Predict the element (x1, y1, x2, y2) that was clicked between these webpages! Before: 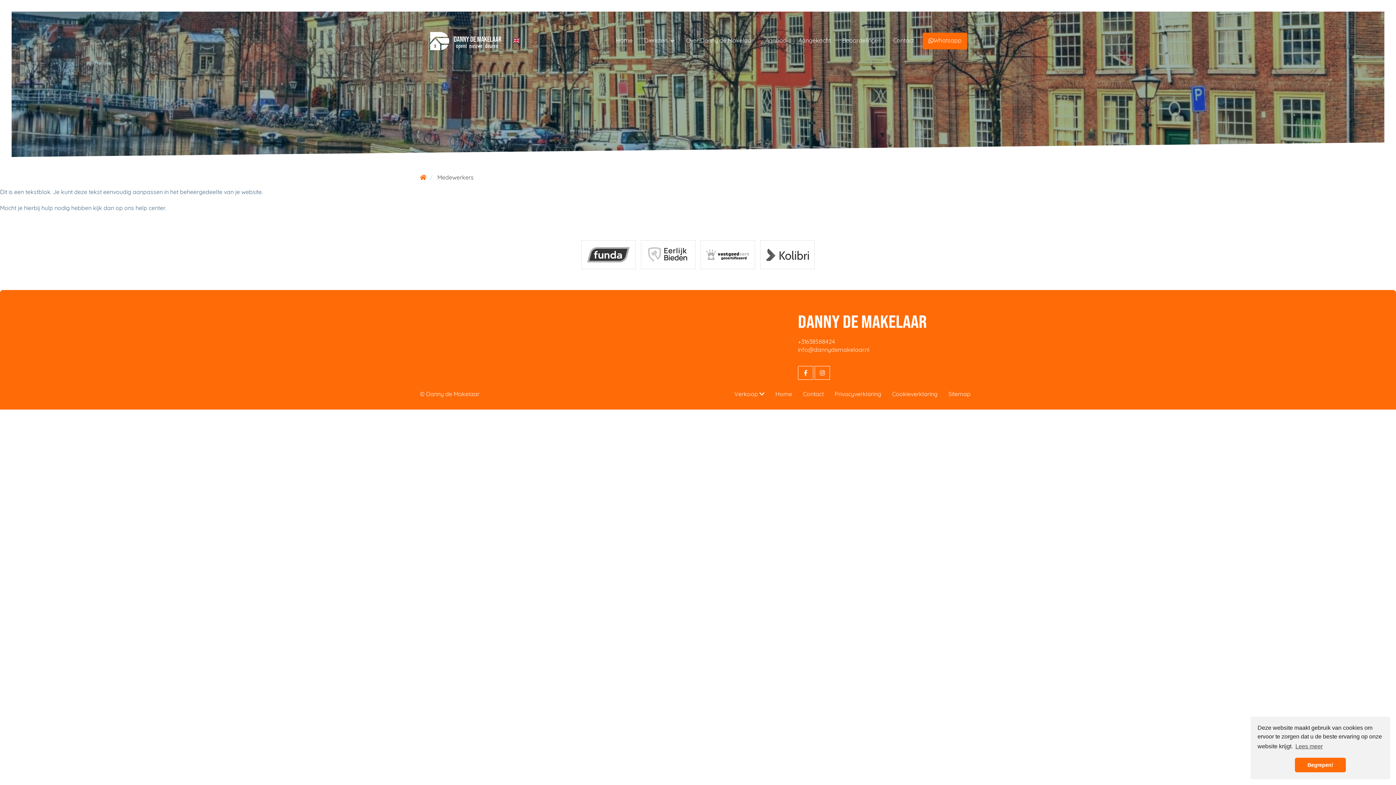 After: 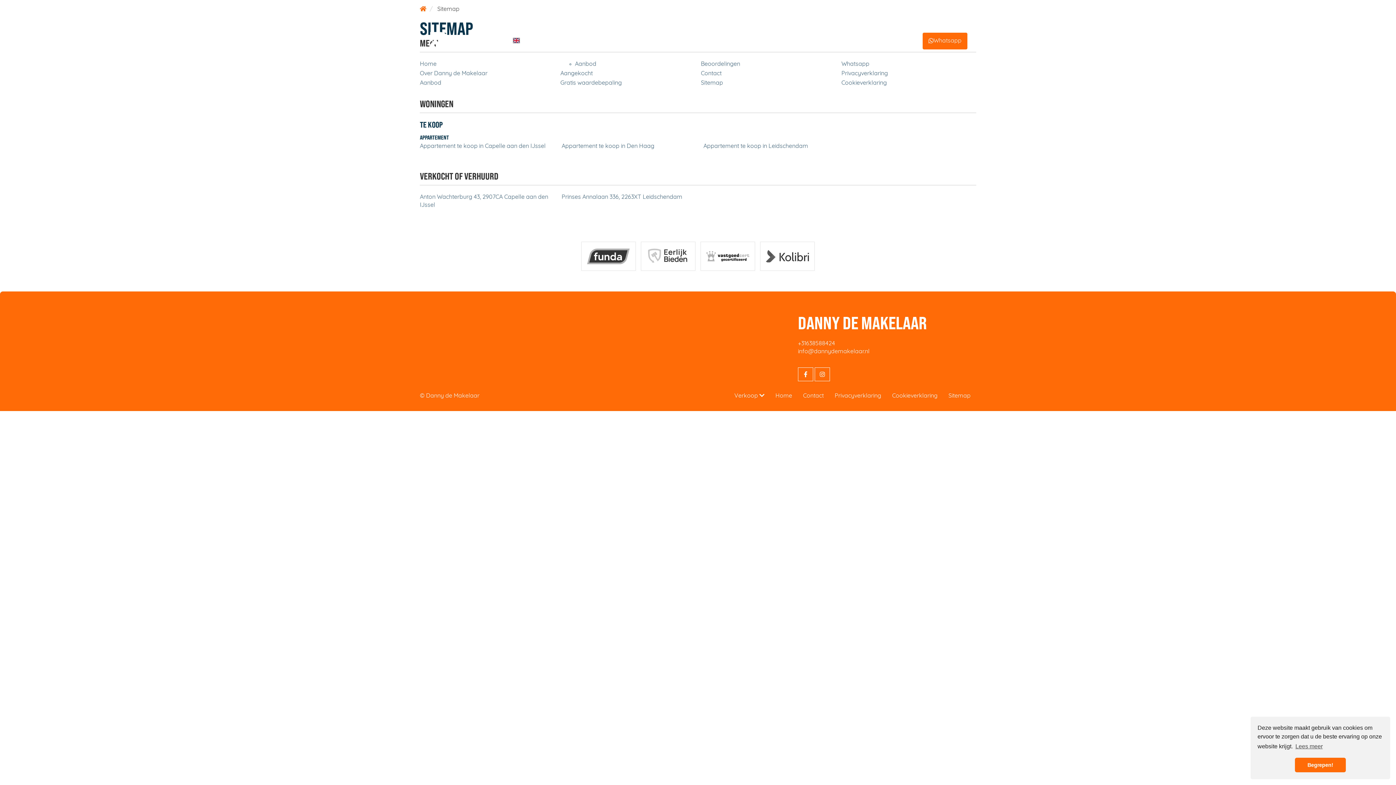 Action: label: Sitemap bbox: (948, 389, 970, 400)